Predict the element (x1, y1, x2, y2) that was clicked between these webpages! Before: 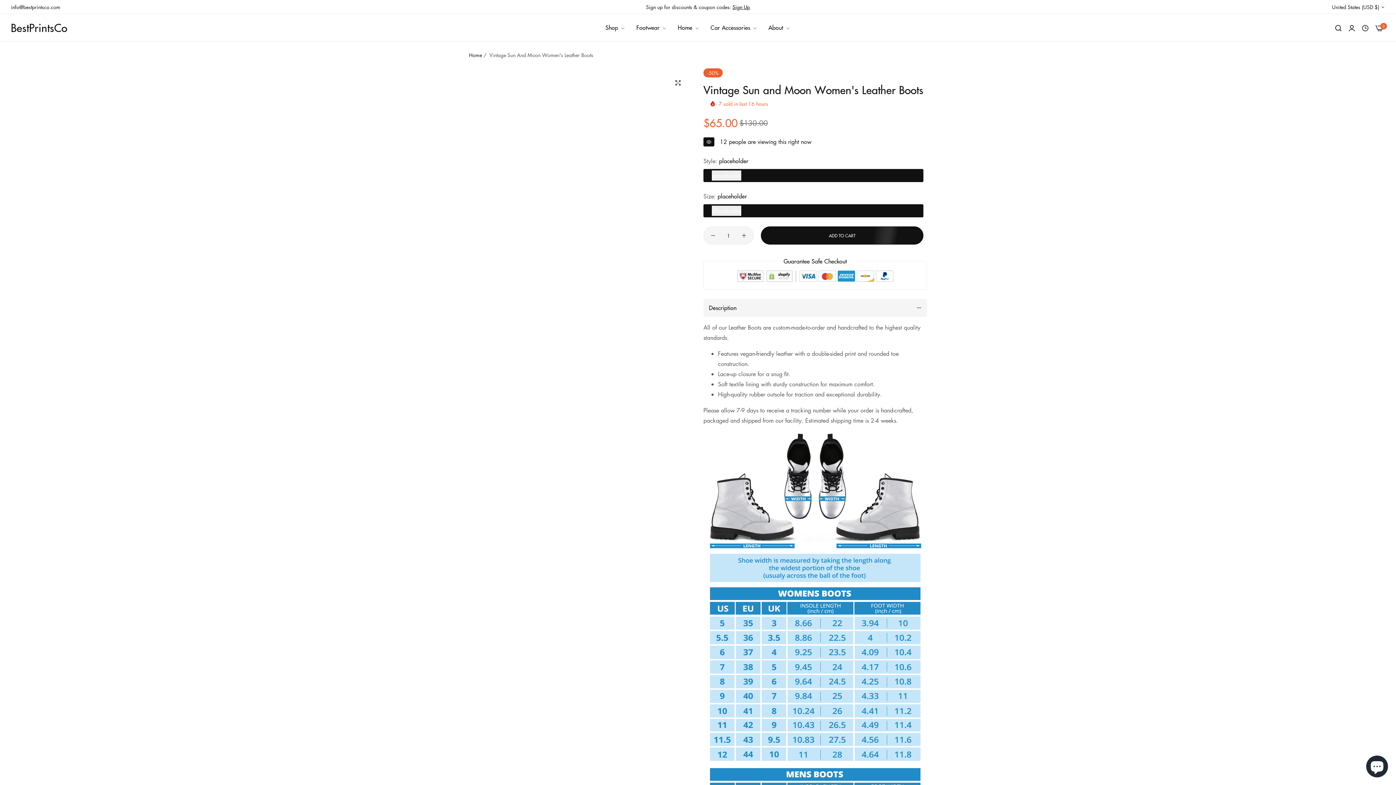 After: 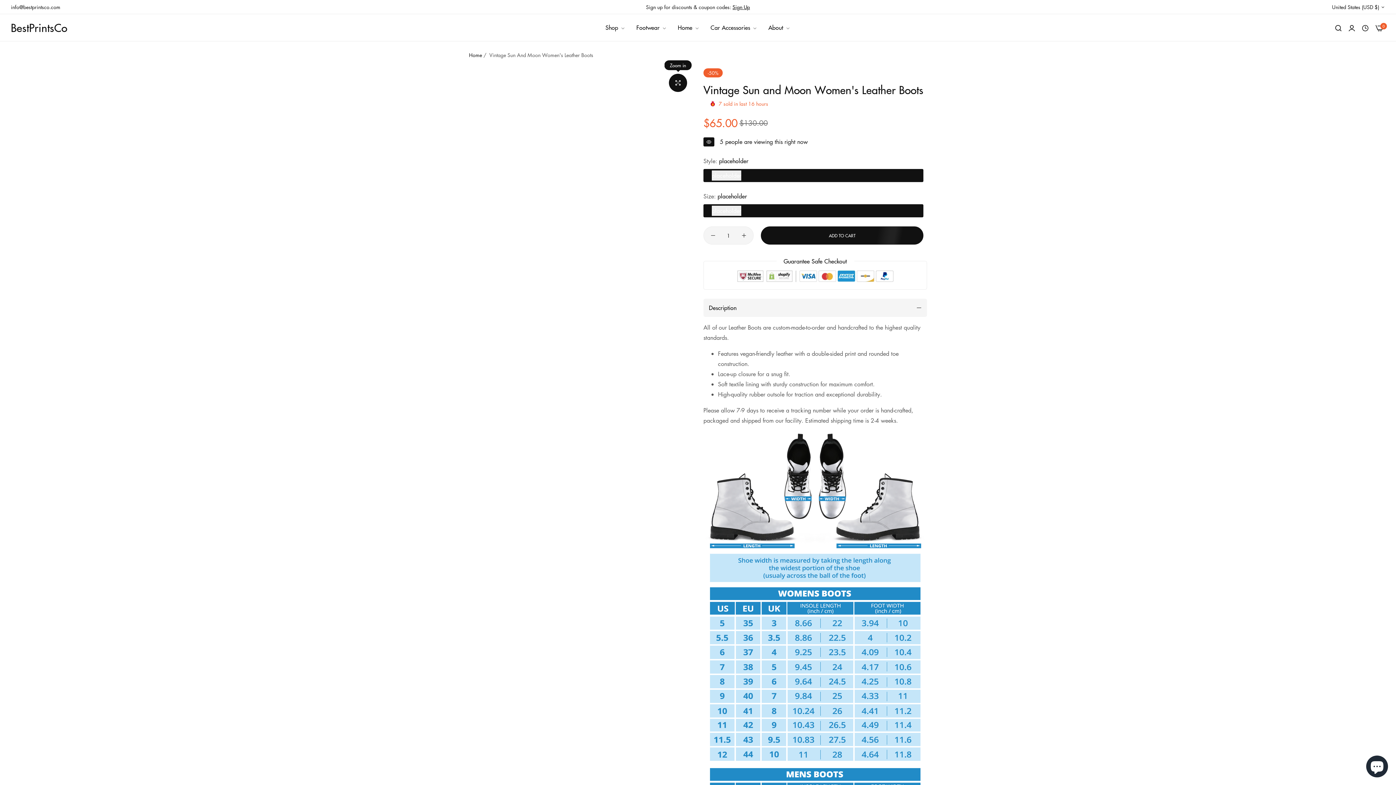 Action: bbox: (669, 73, 687, 92)